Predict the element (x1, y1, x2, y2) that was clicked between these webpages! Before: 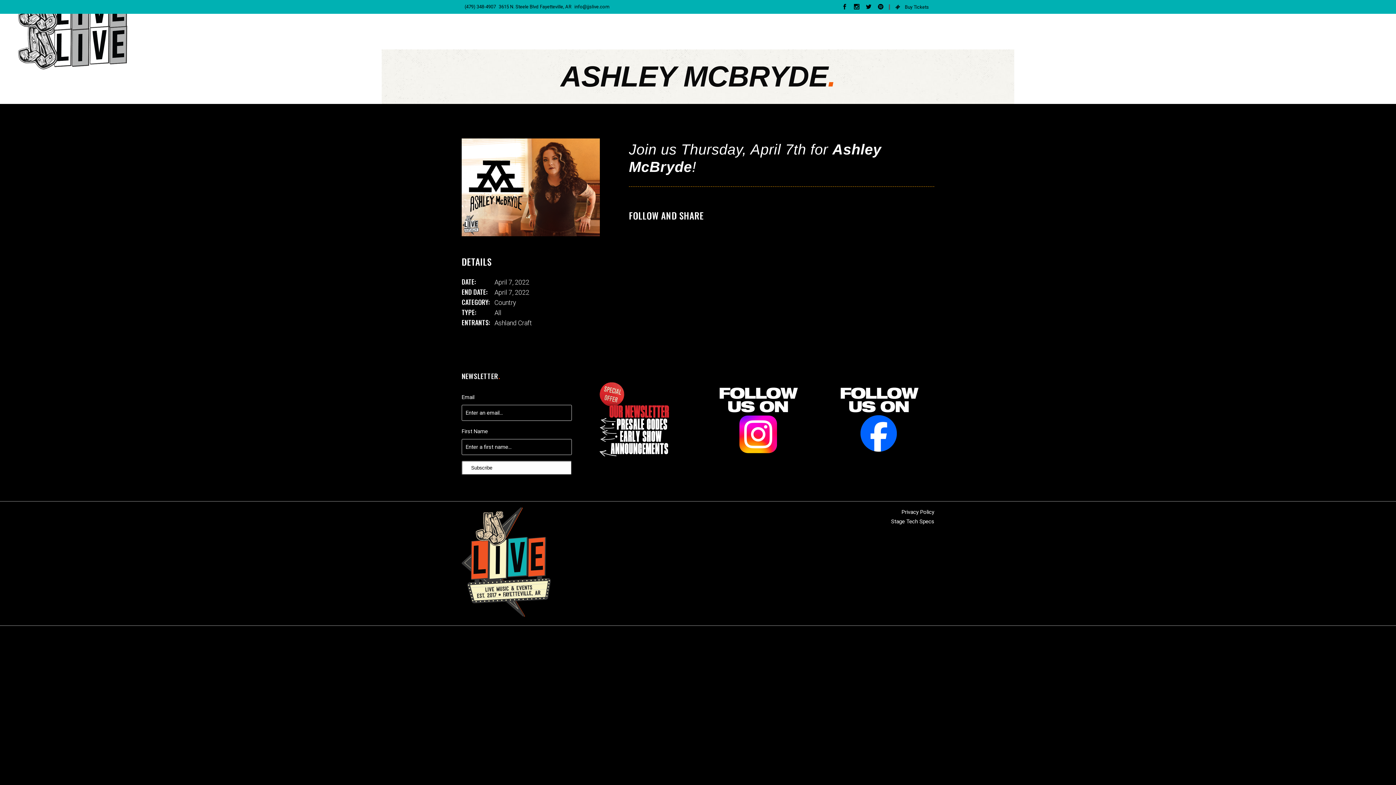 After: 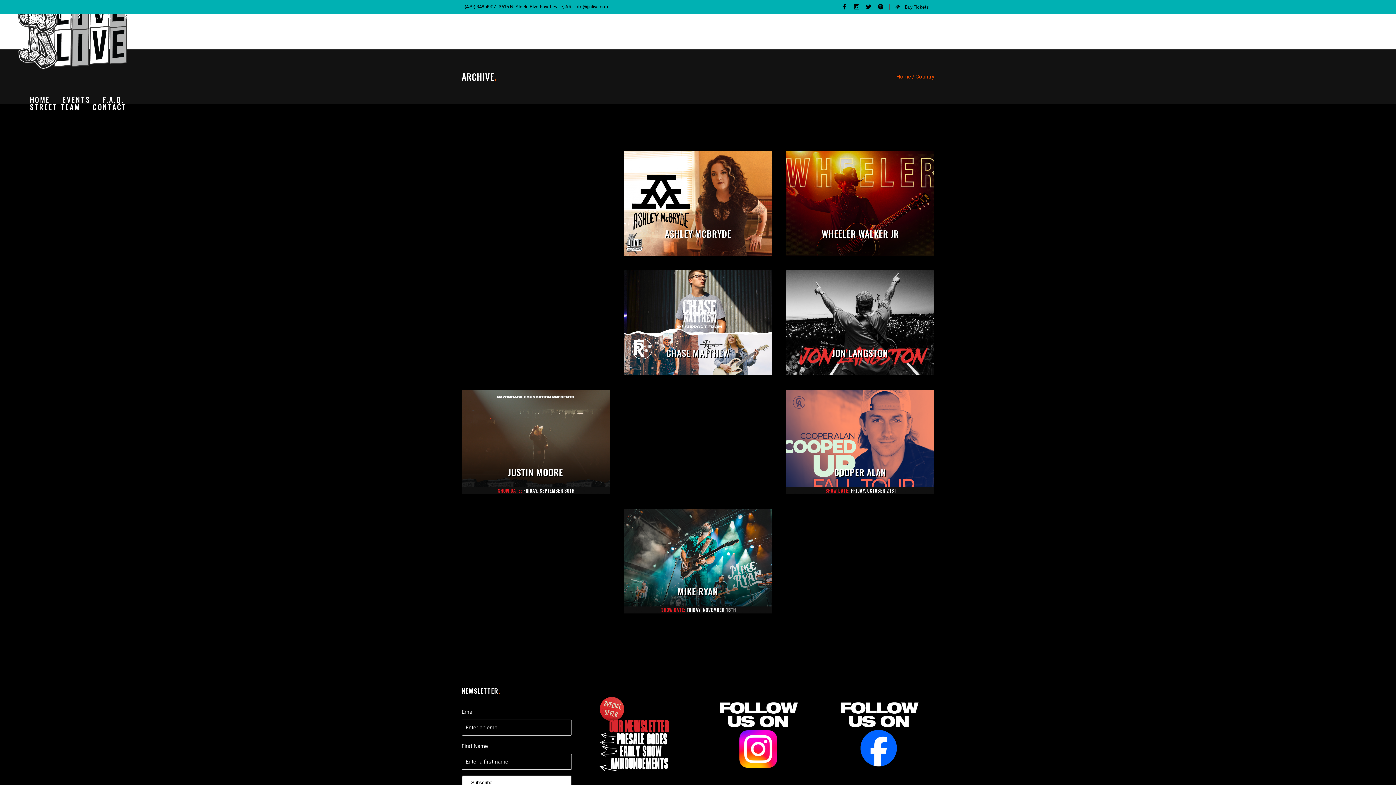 Action: bbox: (494, 298, 516, 306) label: Country